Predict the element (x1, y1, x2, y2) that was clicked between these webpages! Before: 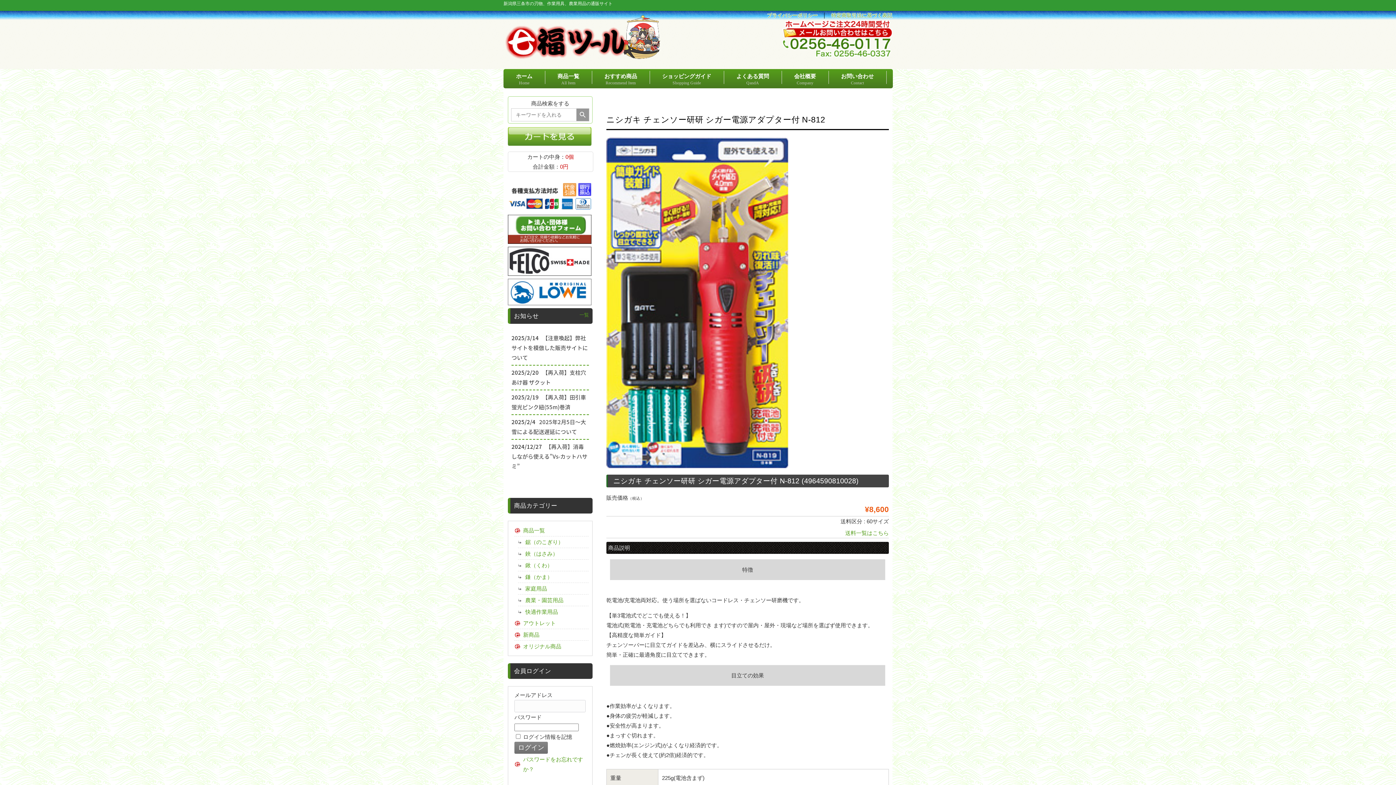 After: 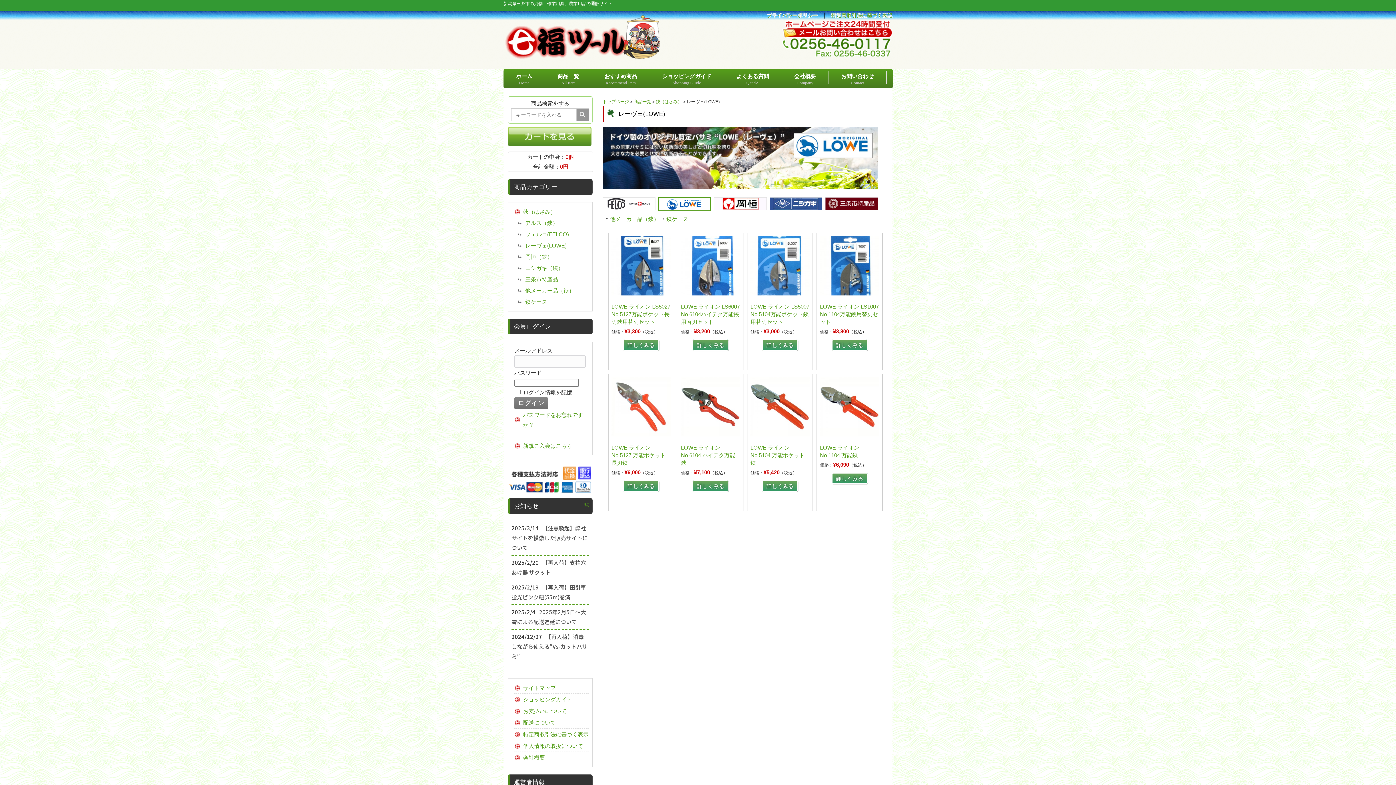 Action: bbox: (508, 300, 591, 306)